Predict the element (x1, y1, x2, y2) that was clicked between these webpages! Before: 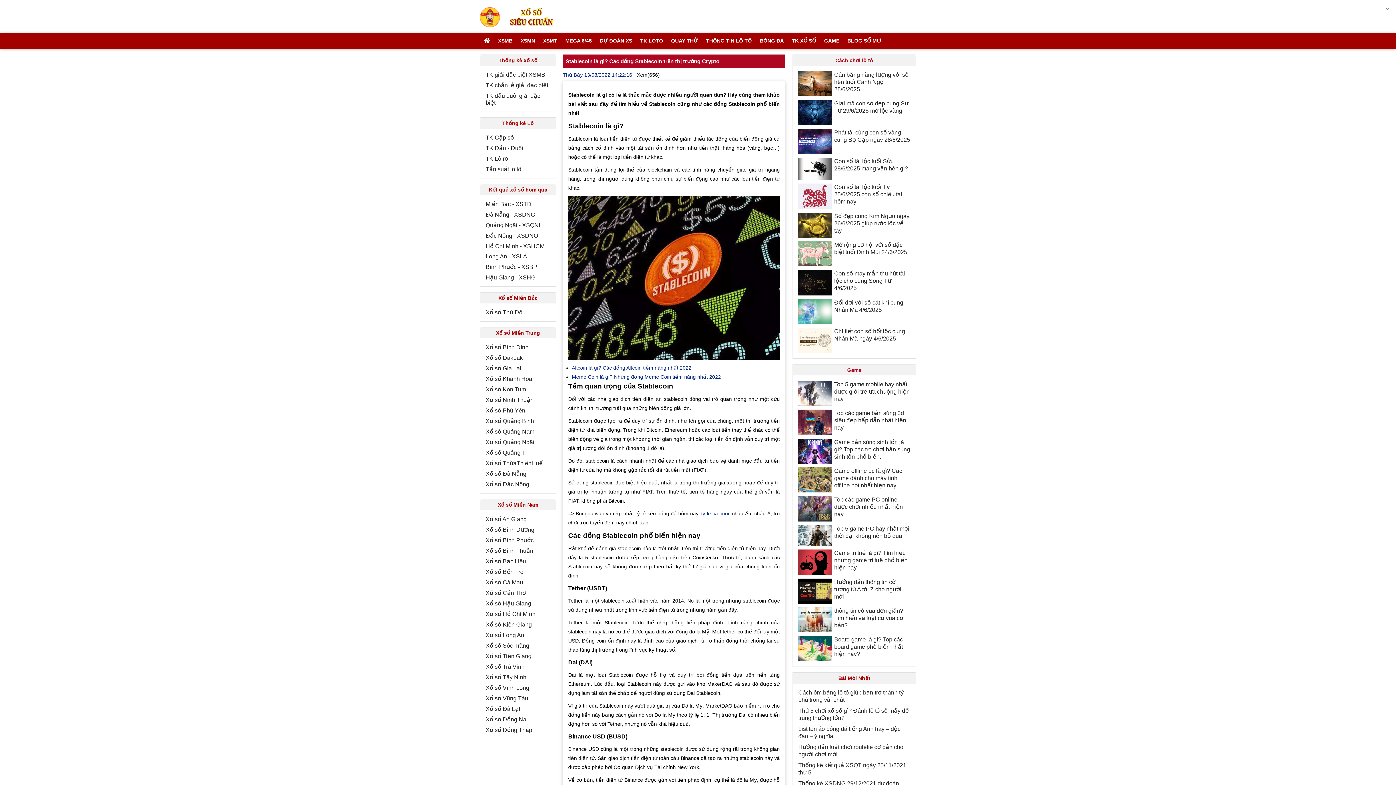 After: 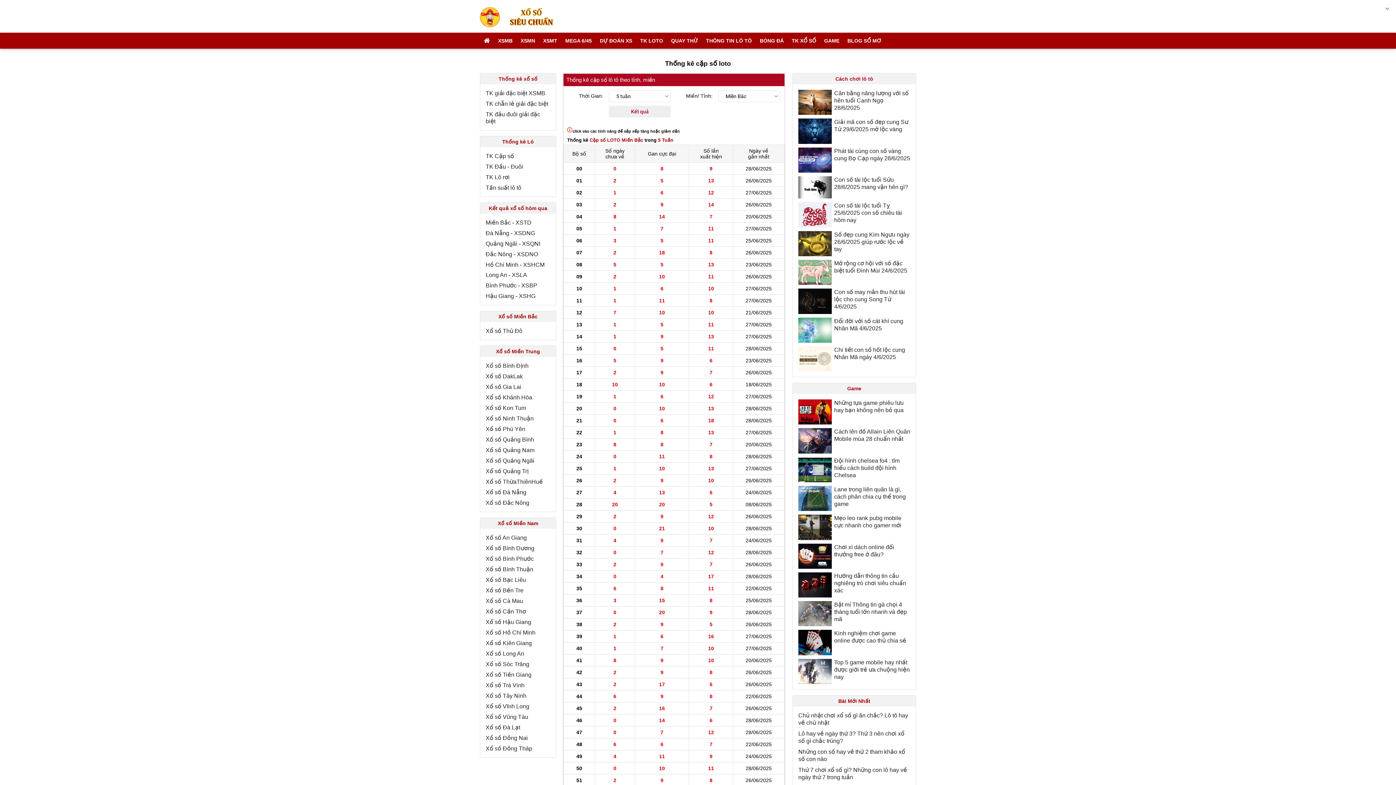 Action: bbox: (485, 134, 514, 140) label: TK Cặp số